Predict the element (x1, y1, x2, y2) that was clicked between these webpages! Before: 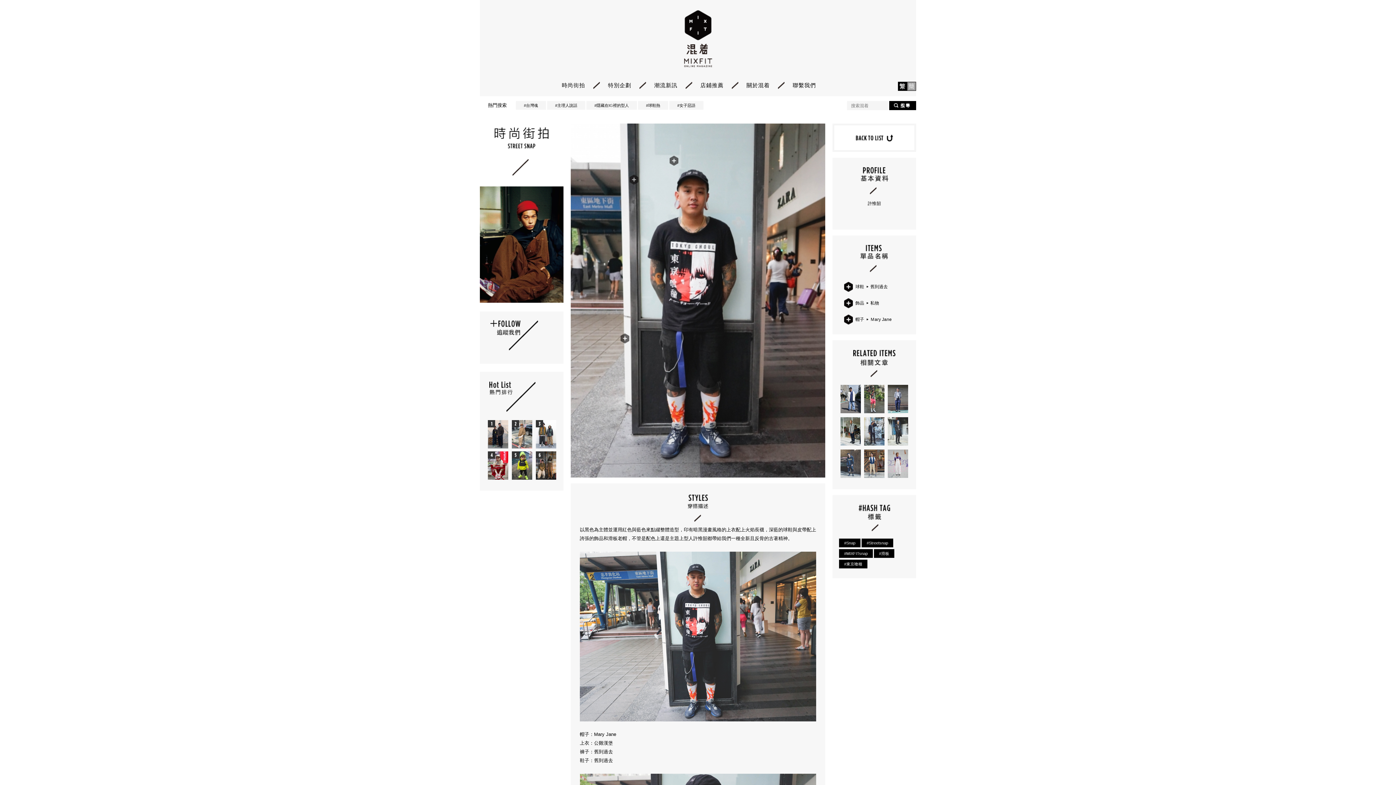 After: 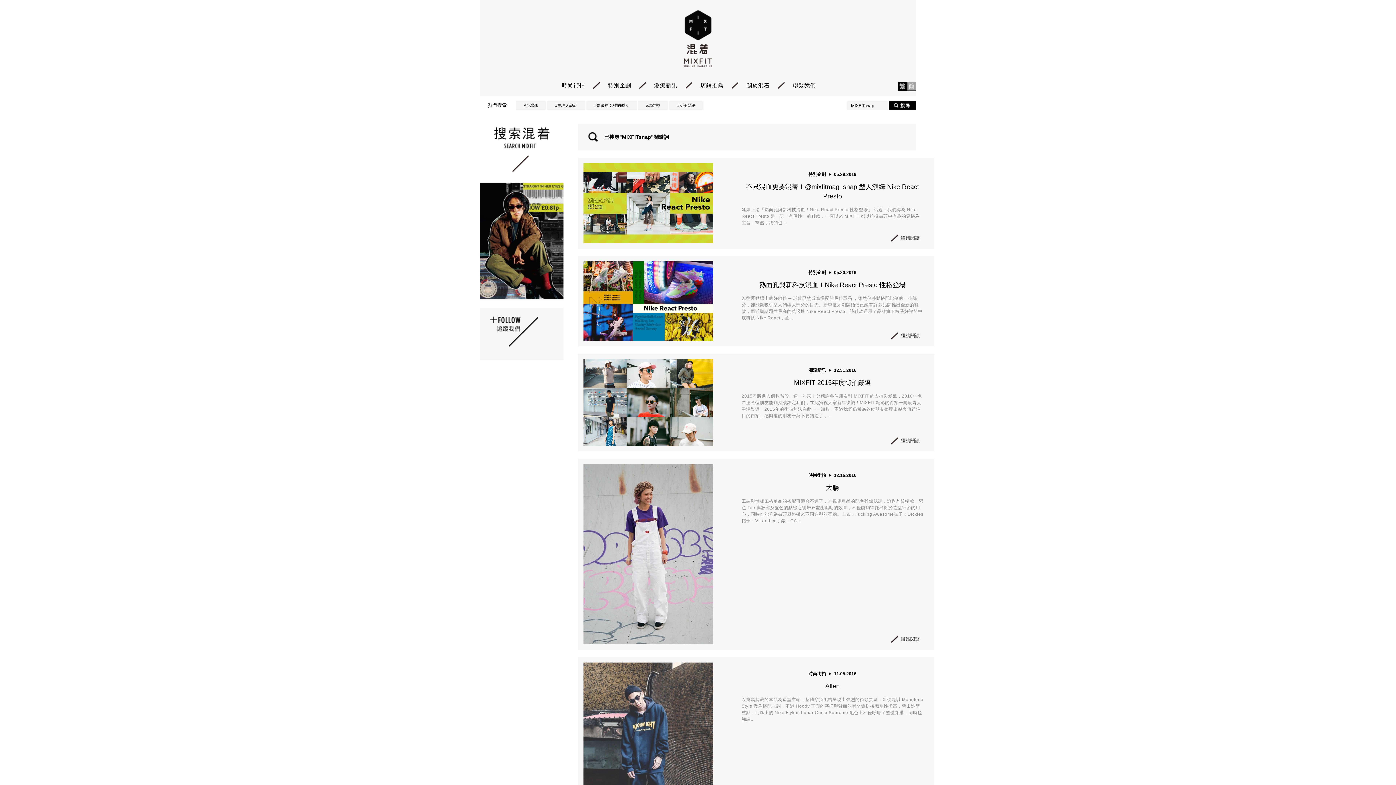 Action: bbox: (839, 549, 873, 558) label: #MIXFITsnap